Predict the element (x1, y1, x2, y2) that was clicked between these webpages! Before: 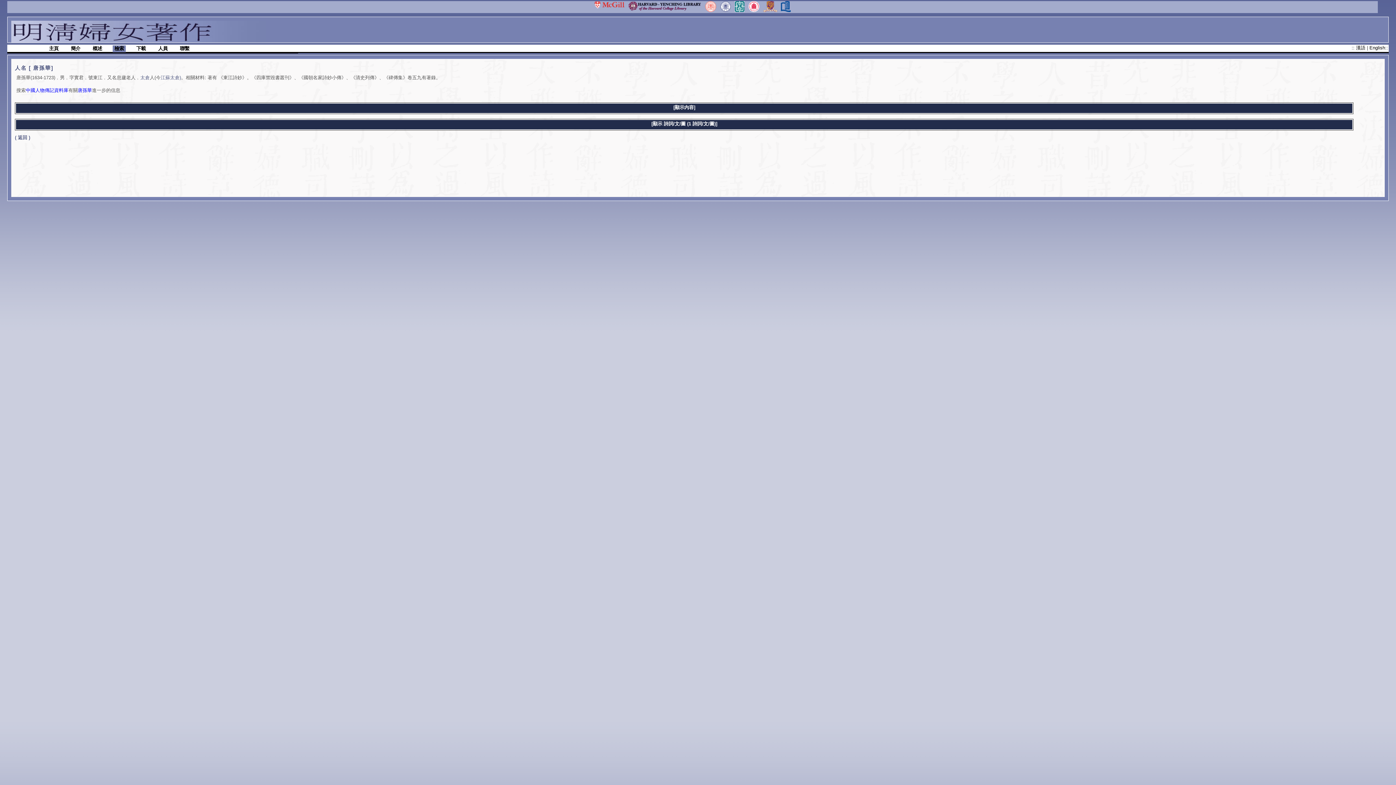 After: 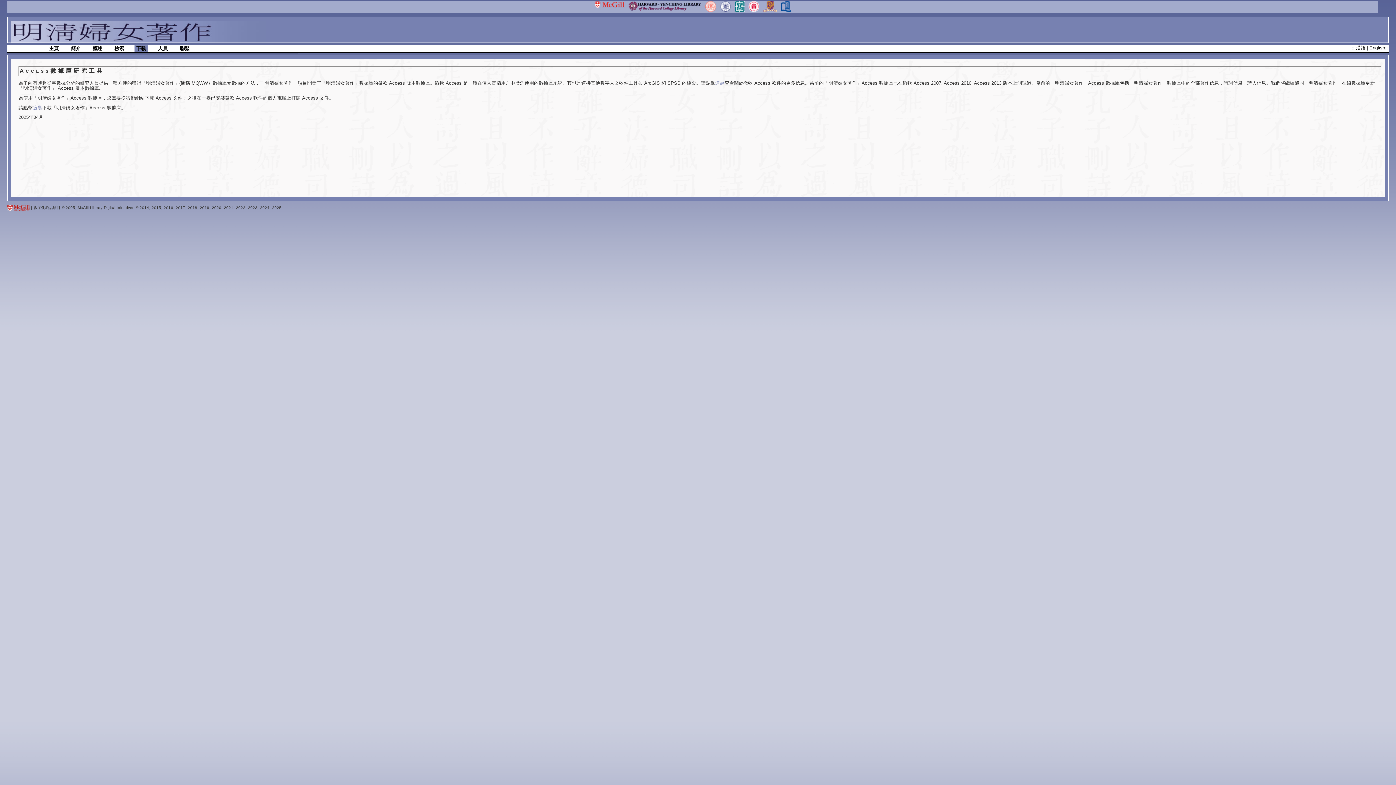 Action: bbox: (134, 45, 147, 52) label: 下載